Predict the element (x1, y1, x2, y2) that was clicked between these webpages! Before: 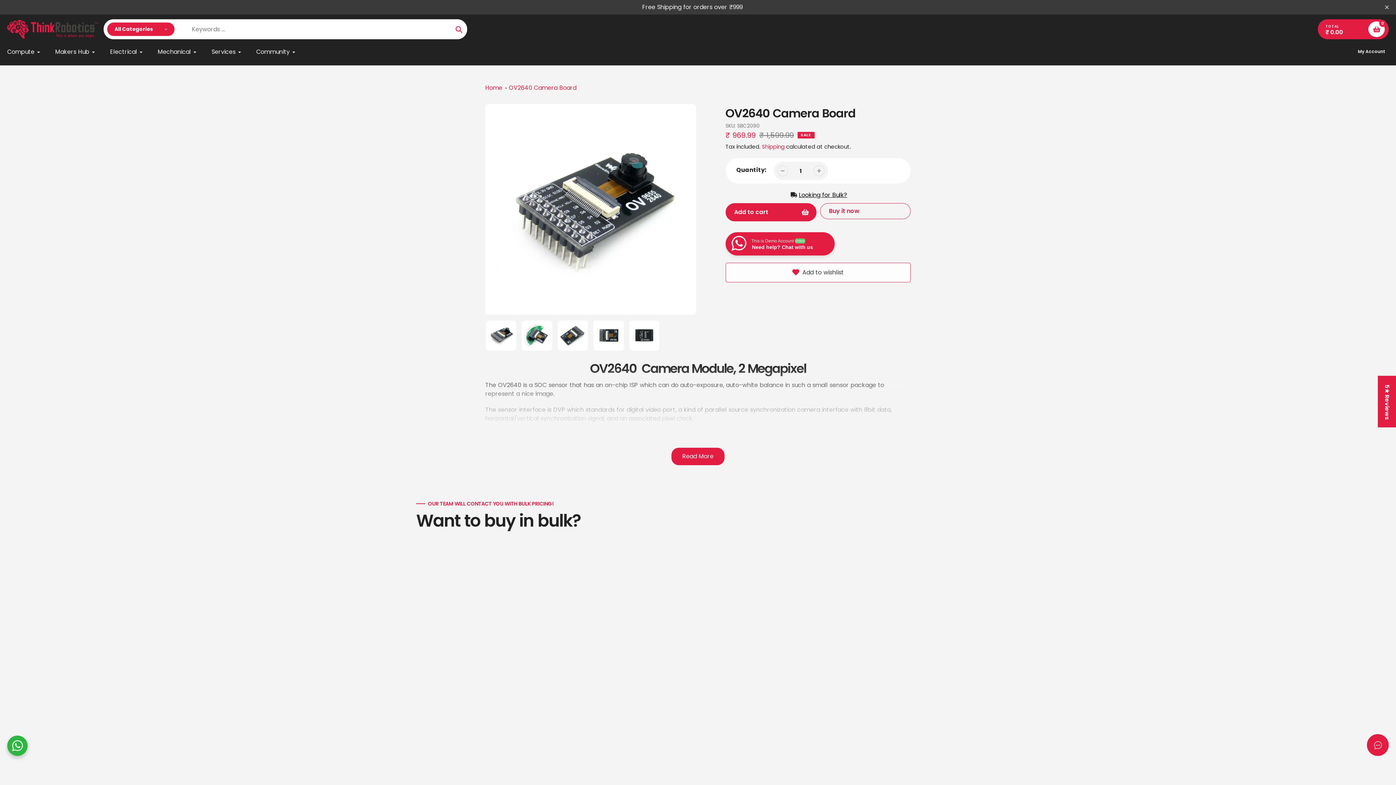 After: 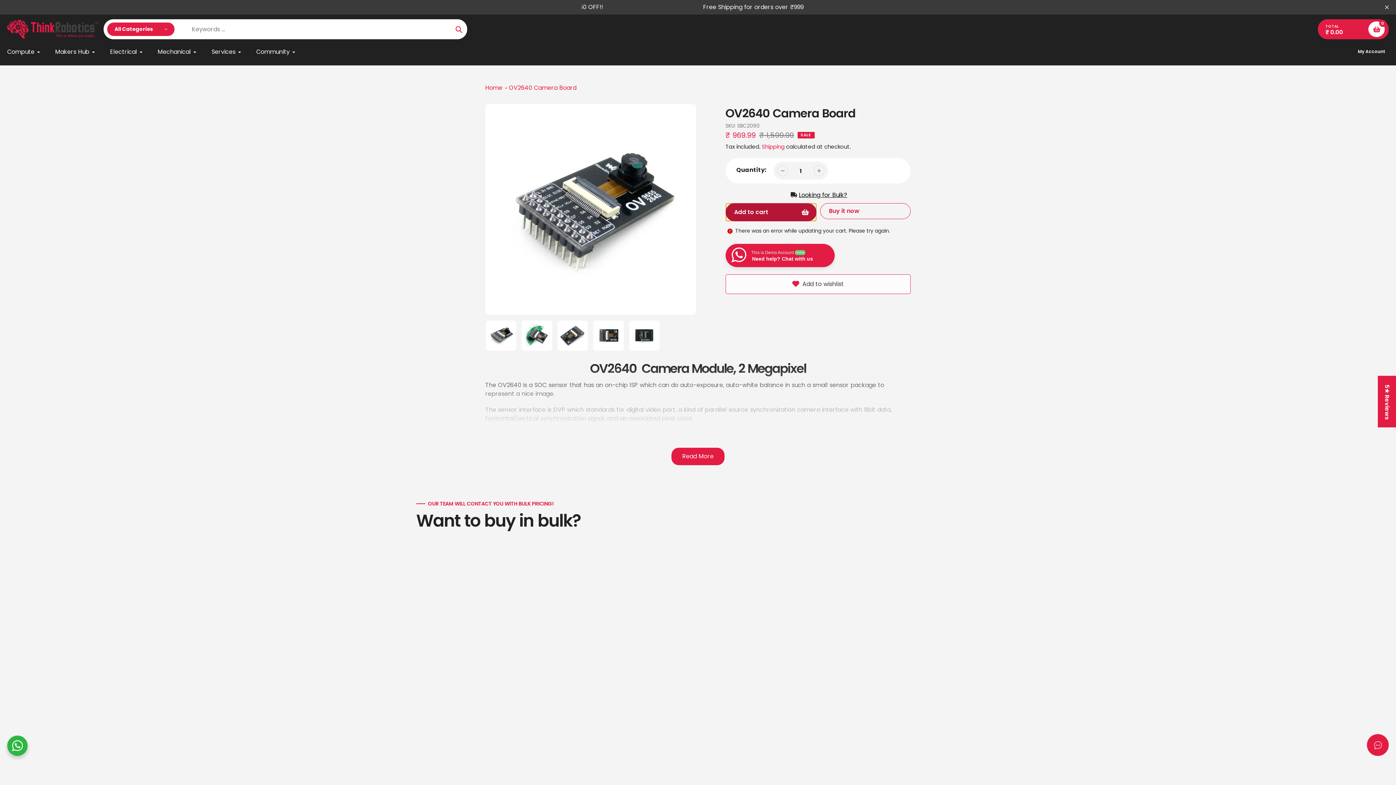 Action: label: Add to cart bbox: (725, 203, 816, 221)